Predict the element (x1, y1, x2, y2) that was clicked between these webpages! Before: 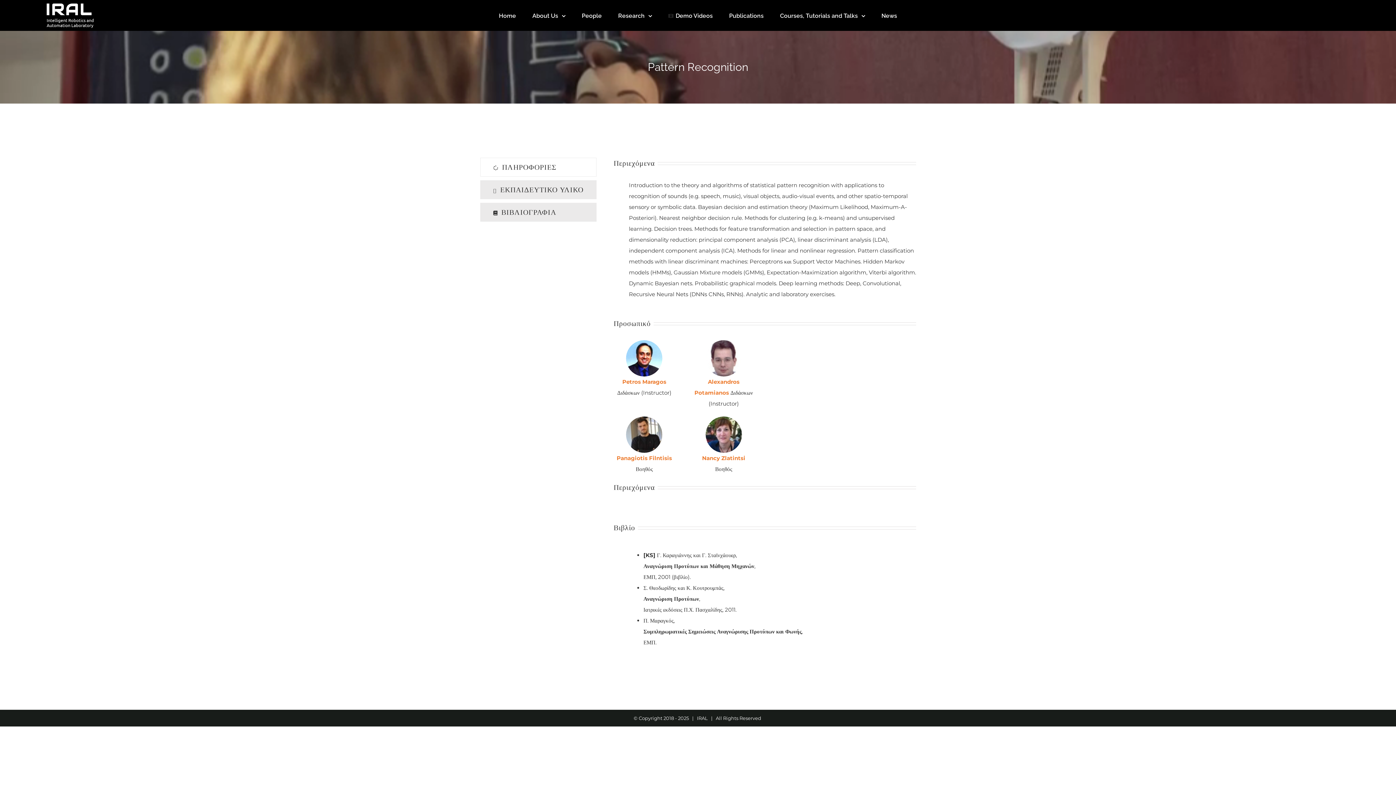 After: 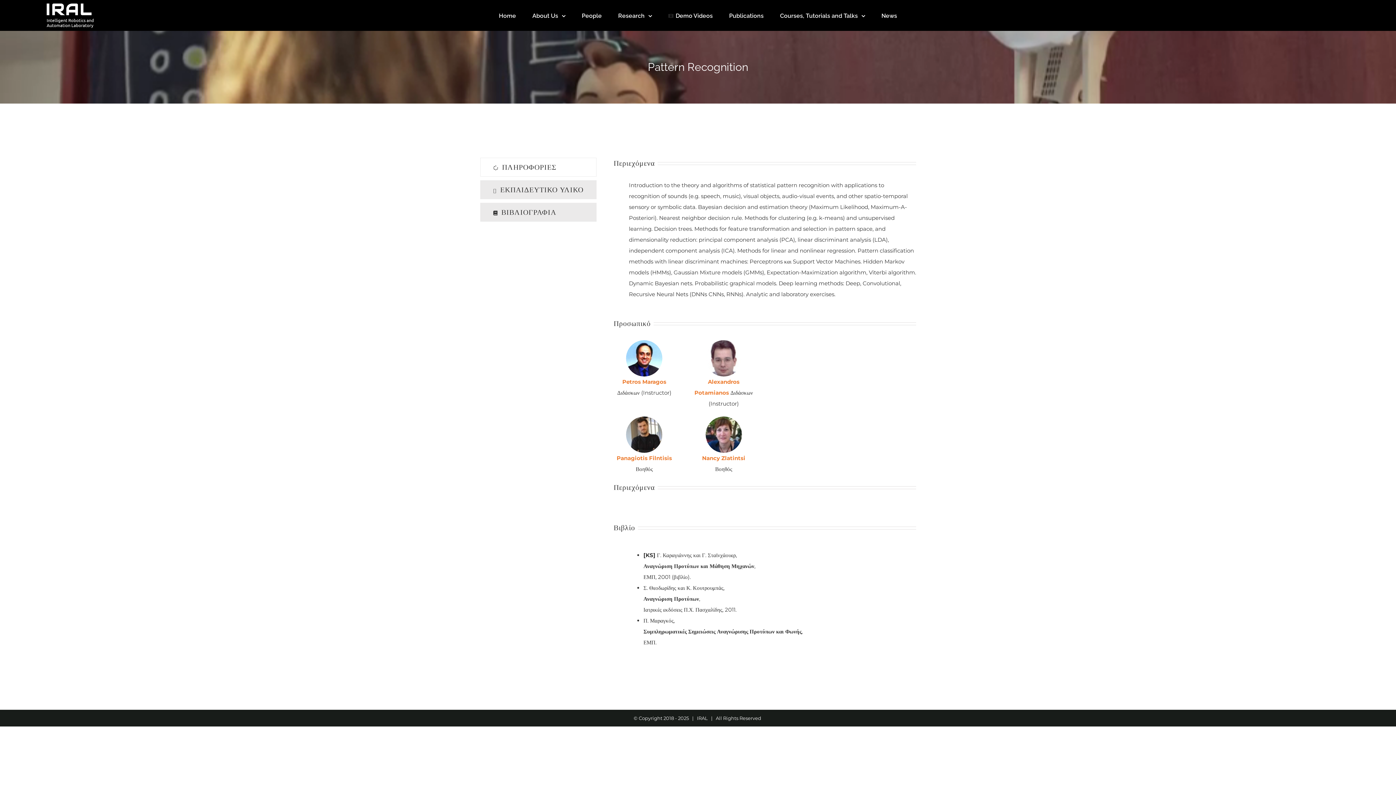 Action: bbox: (705, 418, 742, 425)